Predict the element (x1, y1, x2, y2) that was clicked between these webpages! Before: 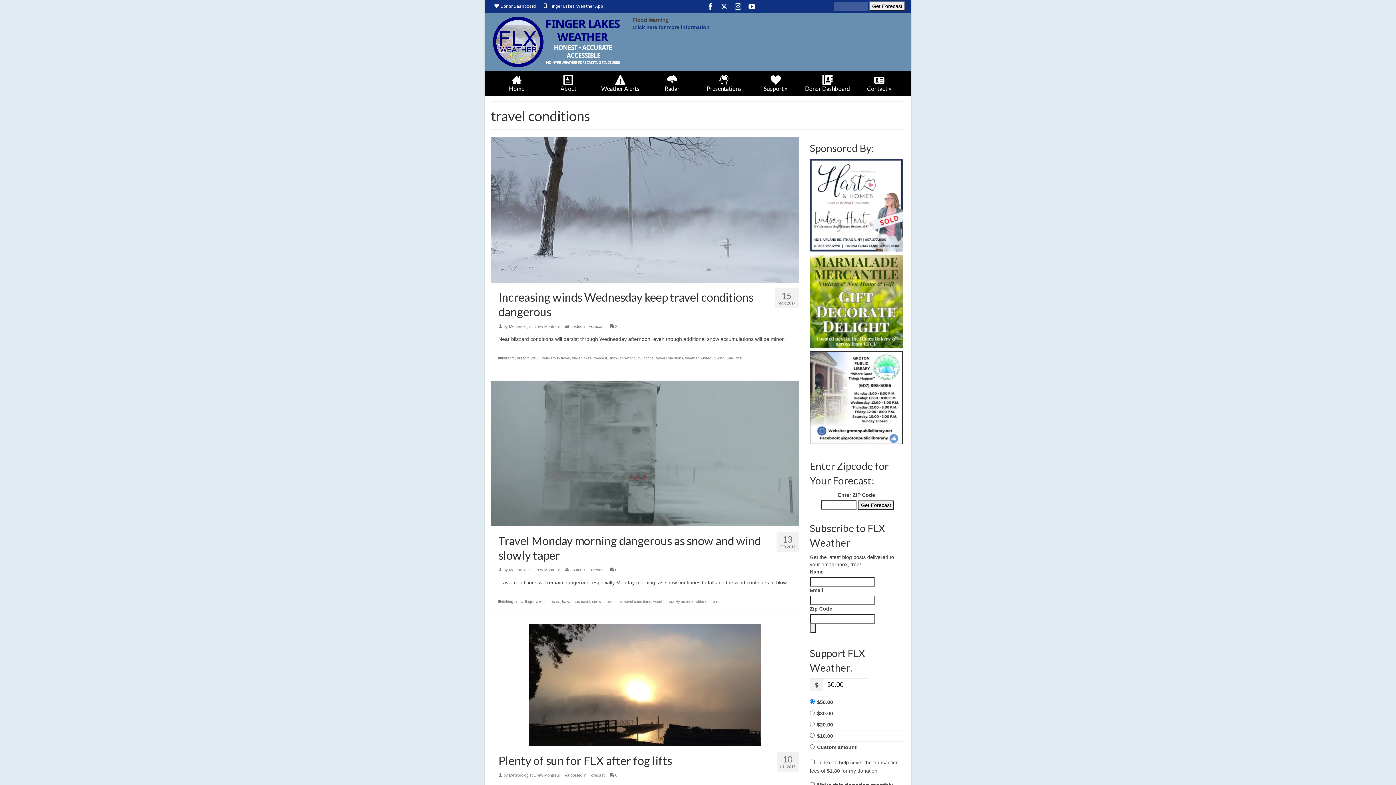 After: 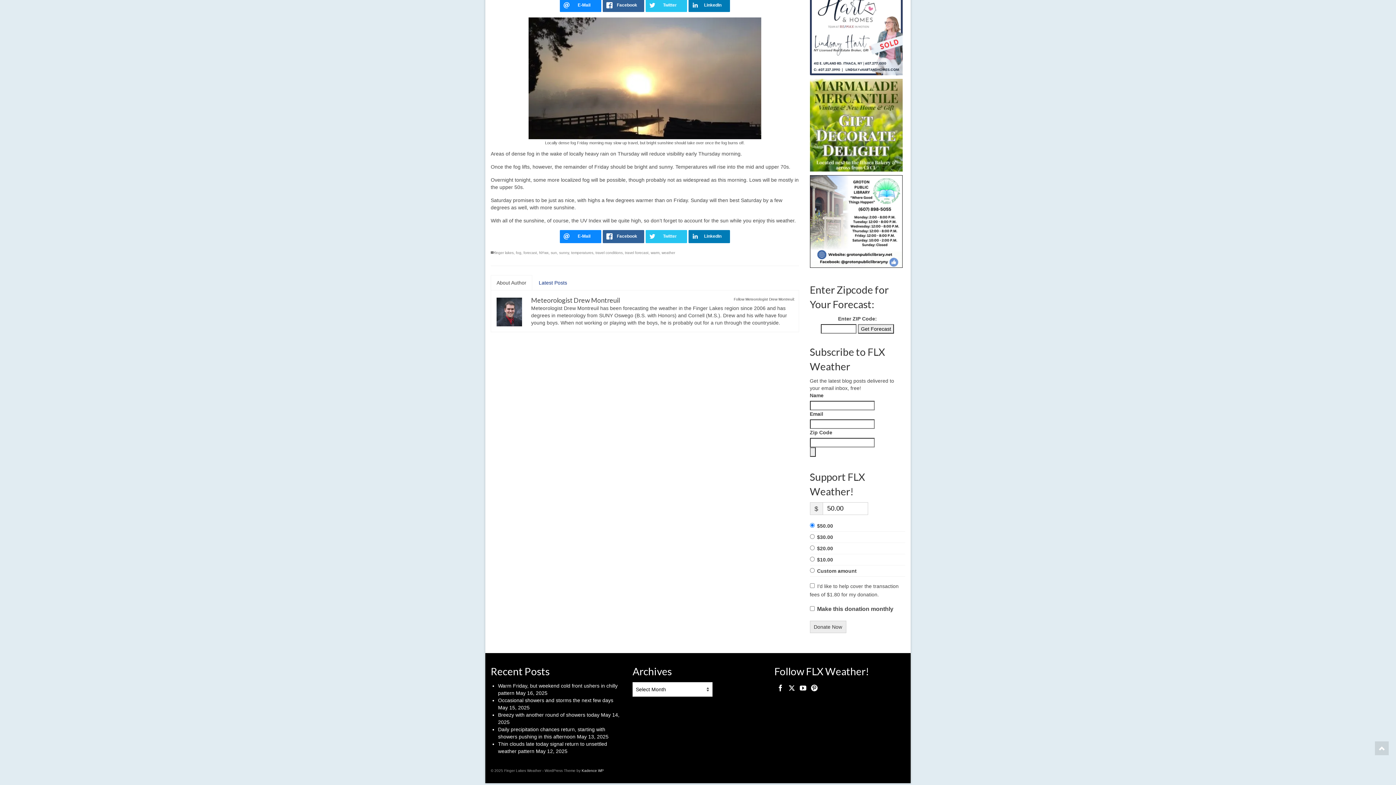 Action: bbox: (609, 773, 617, 777) label:  0